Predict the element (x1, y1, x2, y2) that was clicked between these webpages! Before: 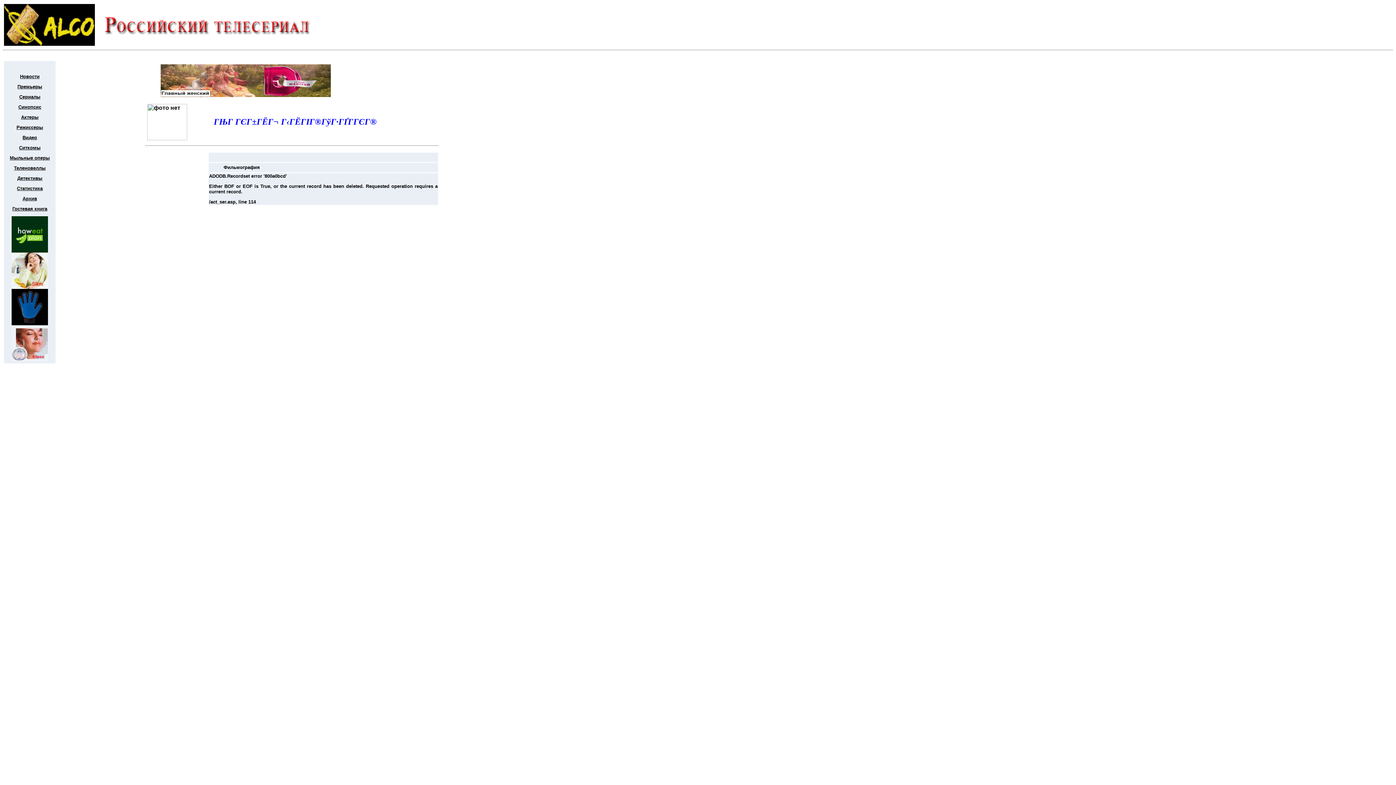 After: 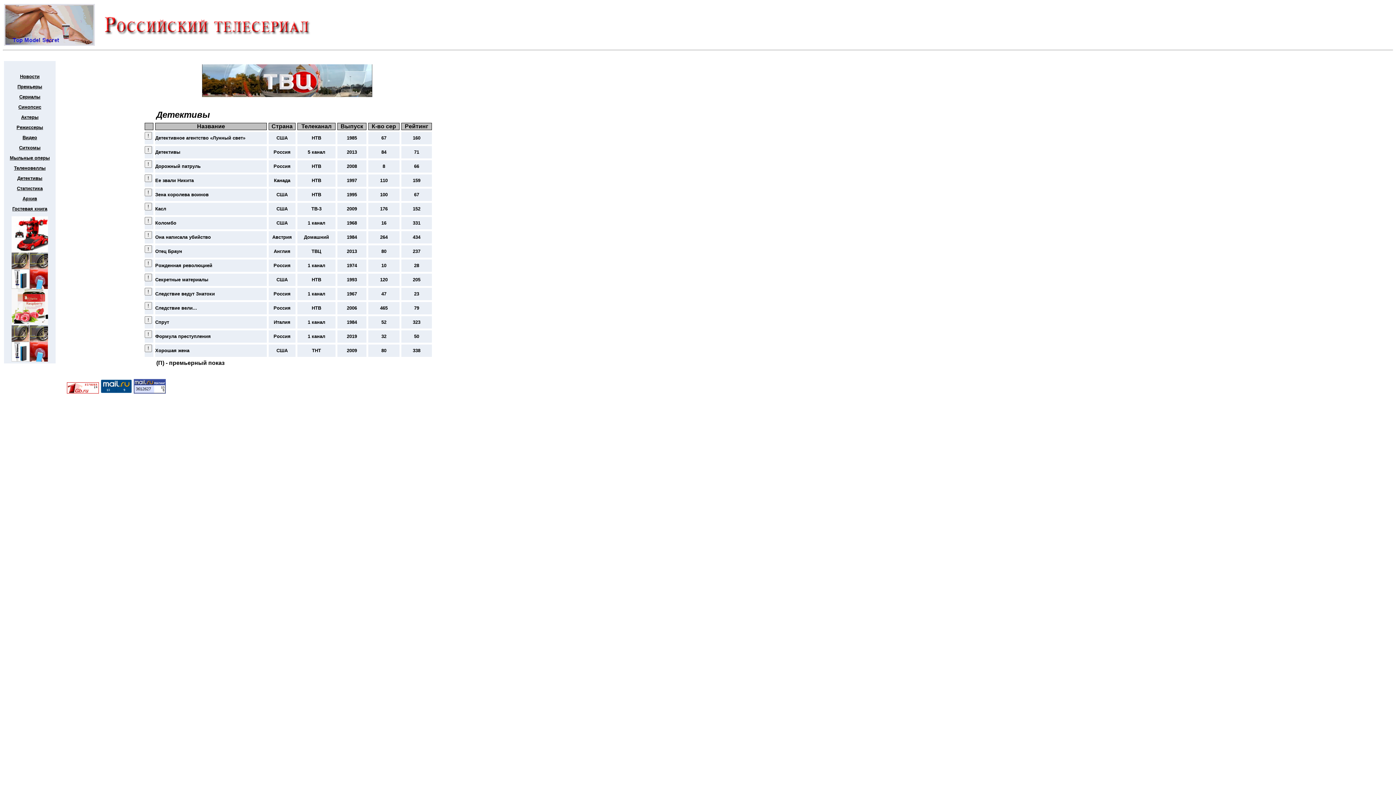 Action: bbox: (17, 175, 42, 181) label: Детективы
